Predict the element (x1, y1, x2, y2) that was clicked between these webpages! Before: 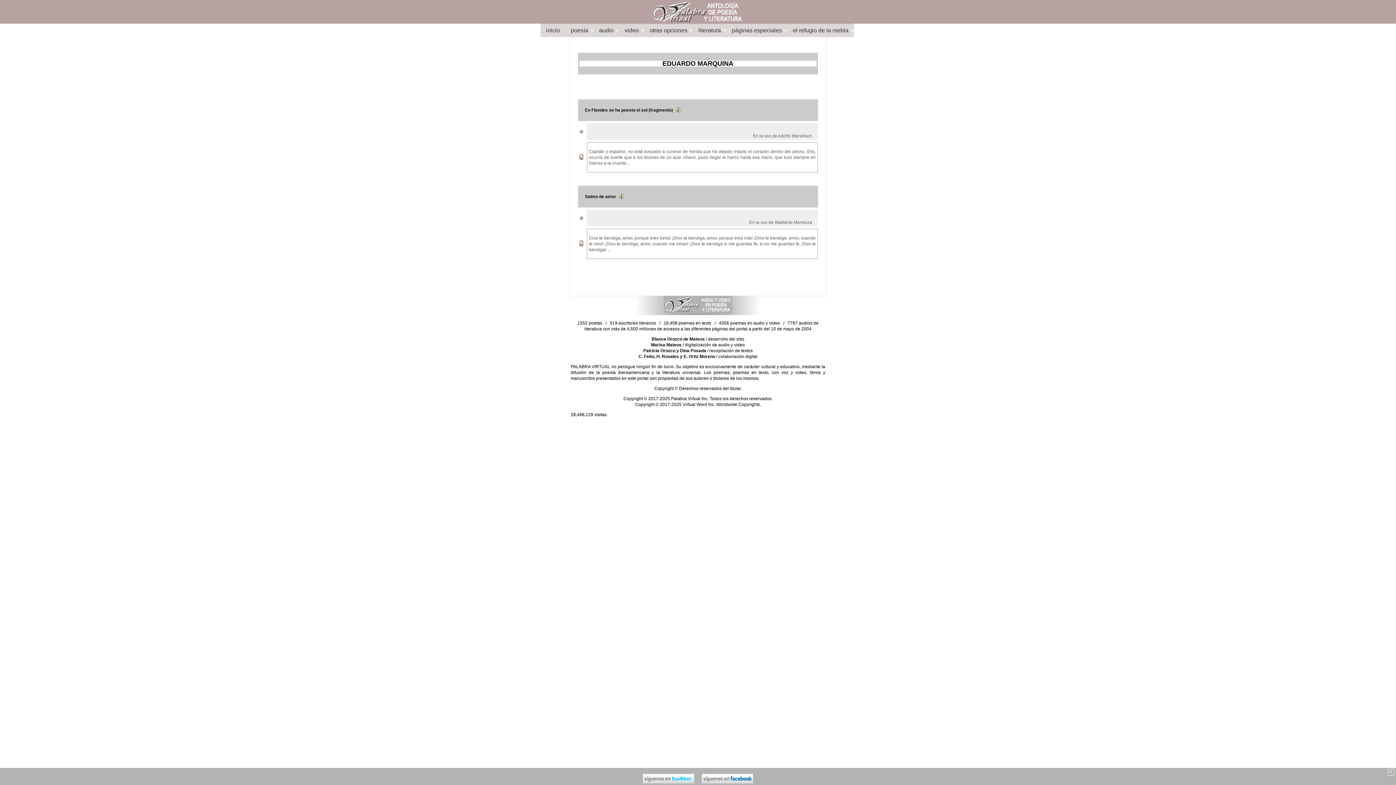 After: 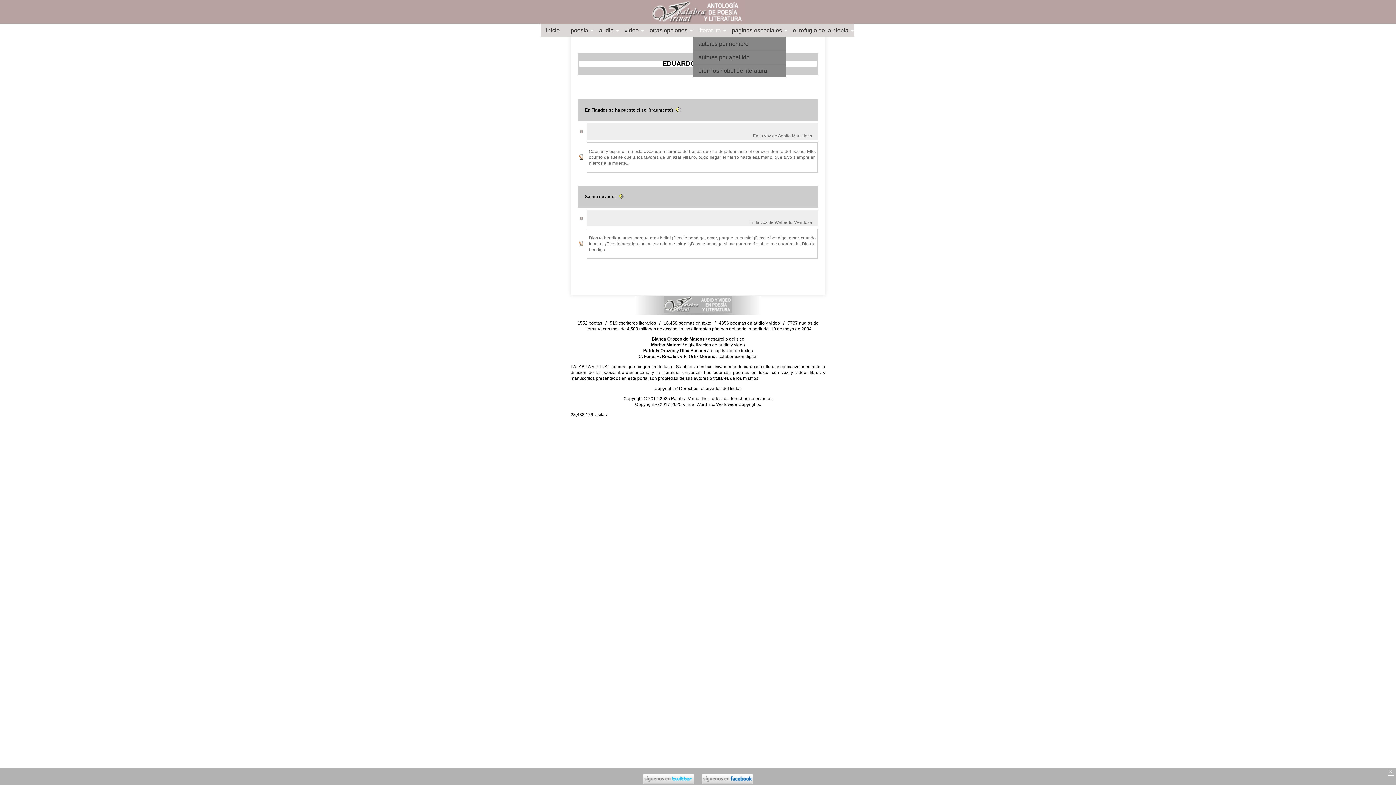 Action: label: literatura bbox: (693, 24, 726, 37)